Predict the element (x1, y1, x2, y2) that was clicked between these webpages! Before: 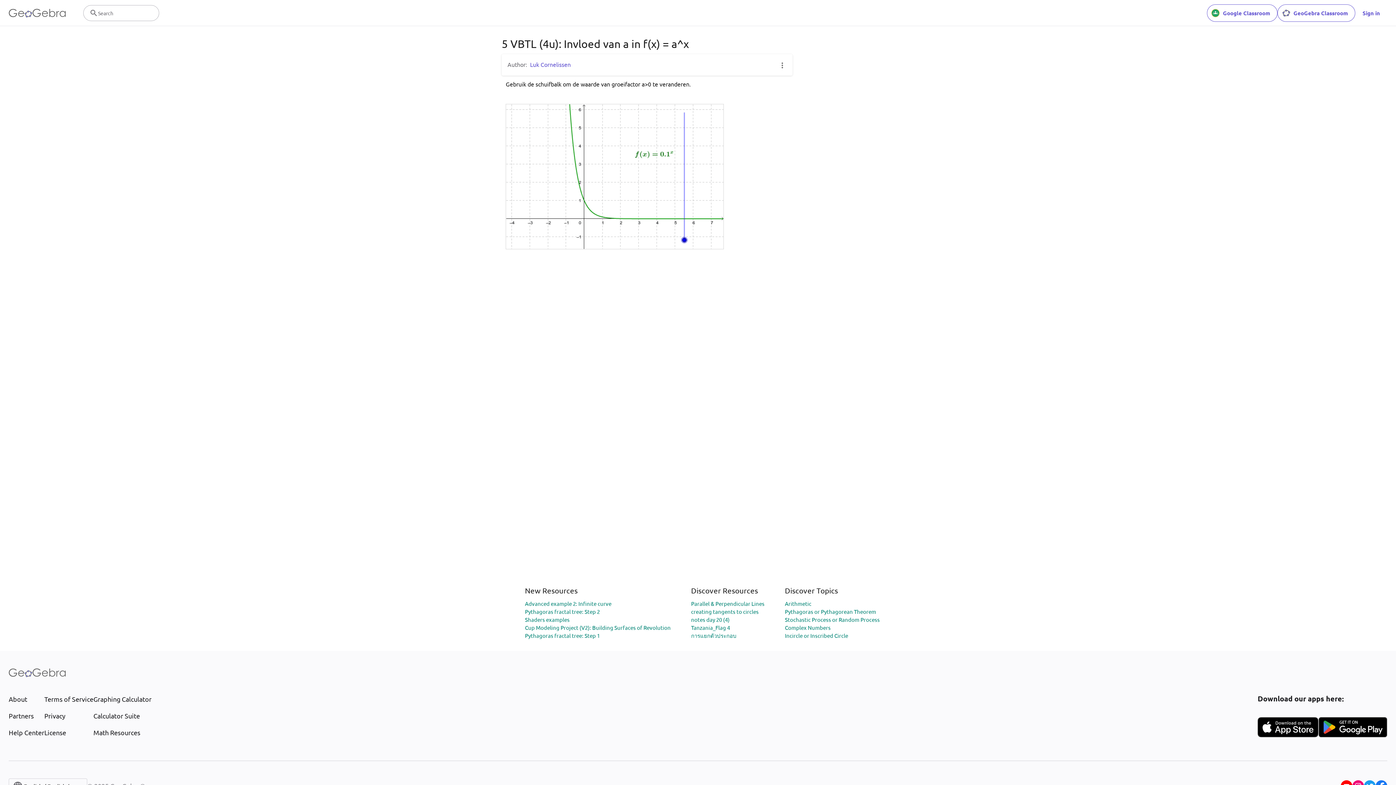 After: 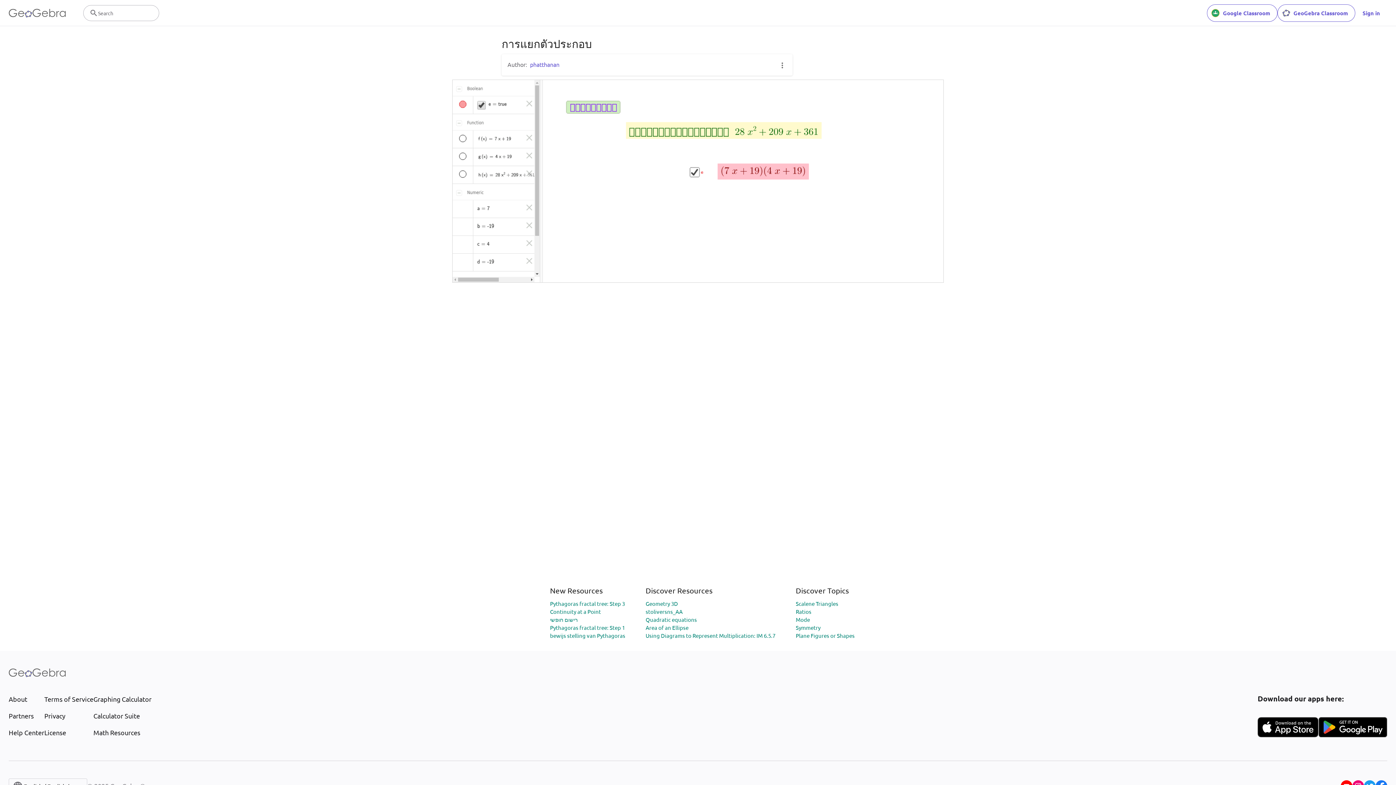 Action: bbox: (691, 632, 736, 639) label: การแยกตัวประกอบ